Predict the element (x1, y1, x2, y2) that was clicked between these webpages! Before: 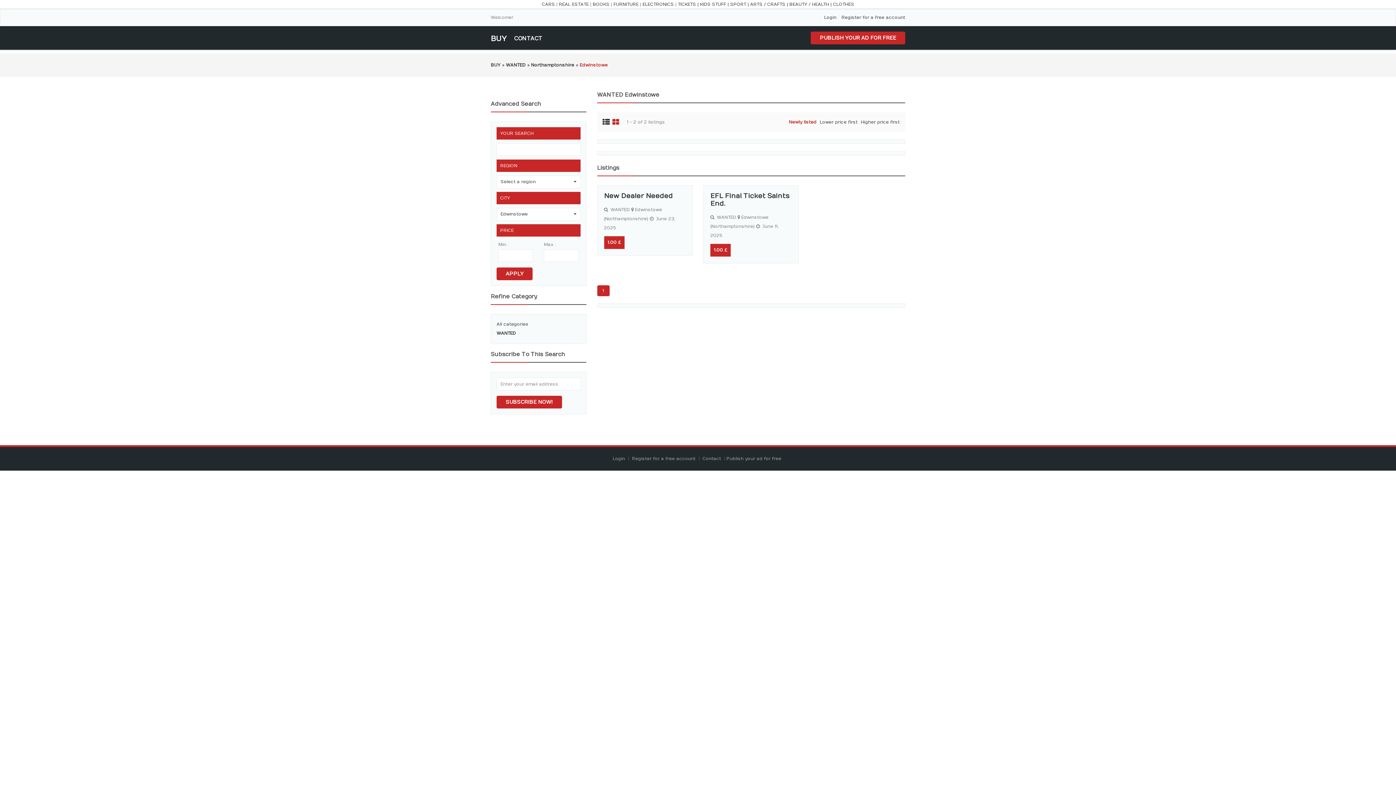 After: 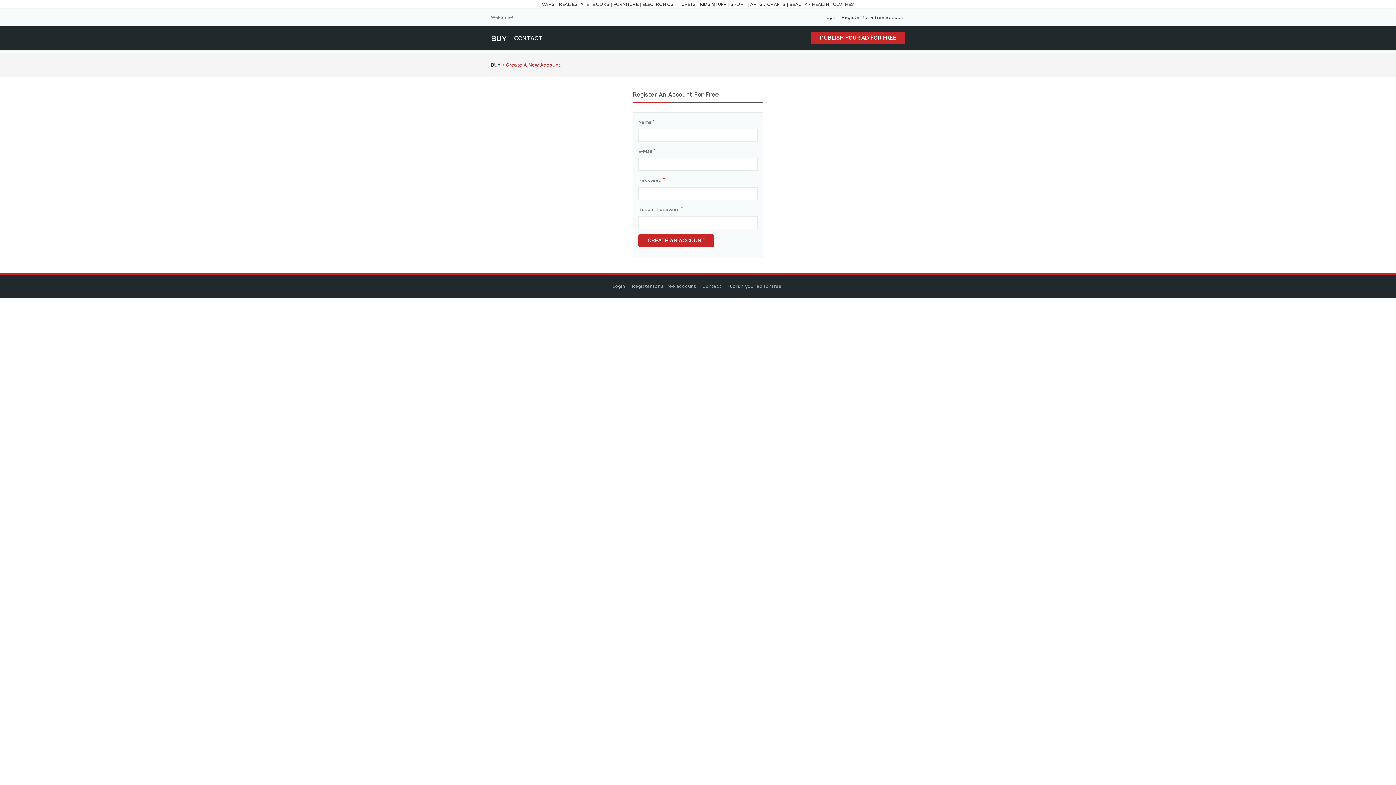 Action: bbox: (632, 456, 697, 461) label: Register for a free account 